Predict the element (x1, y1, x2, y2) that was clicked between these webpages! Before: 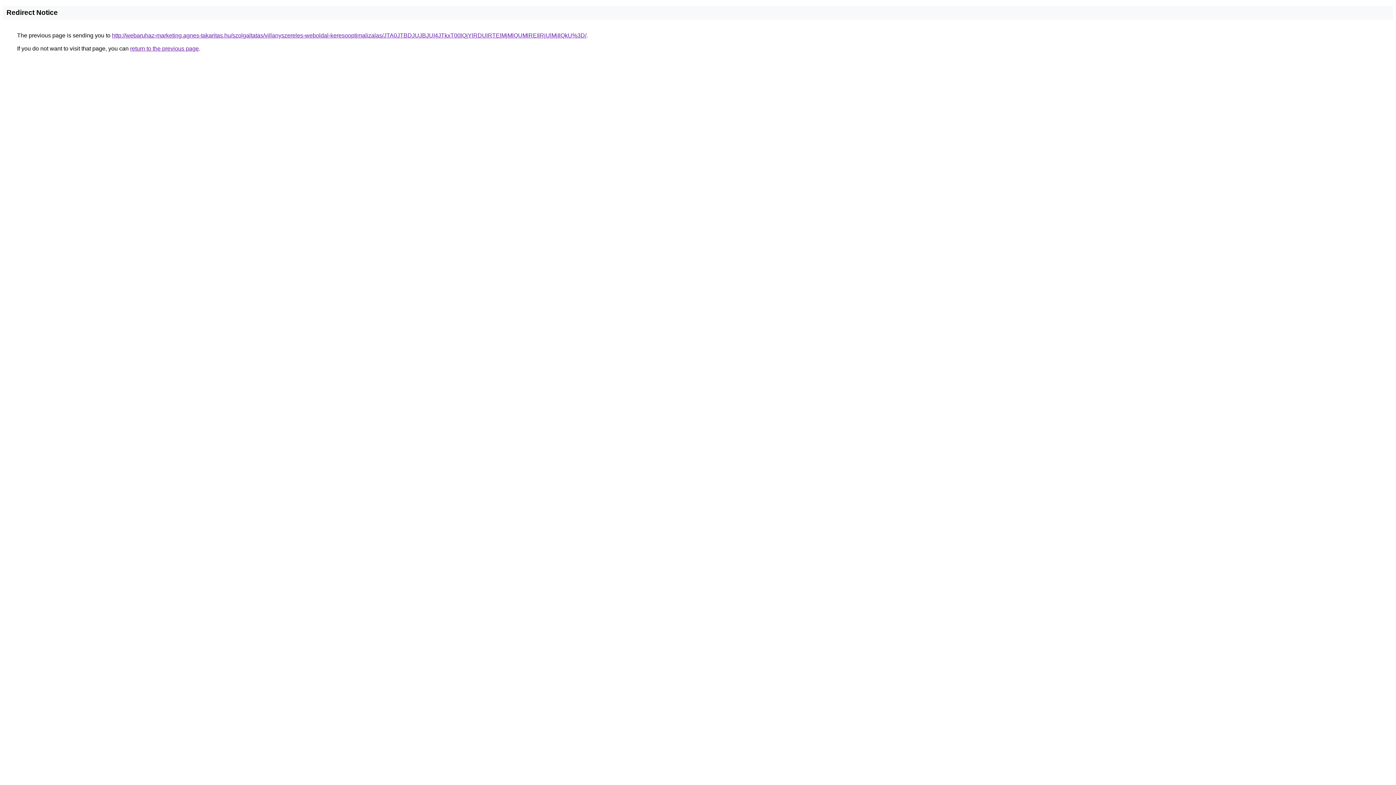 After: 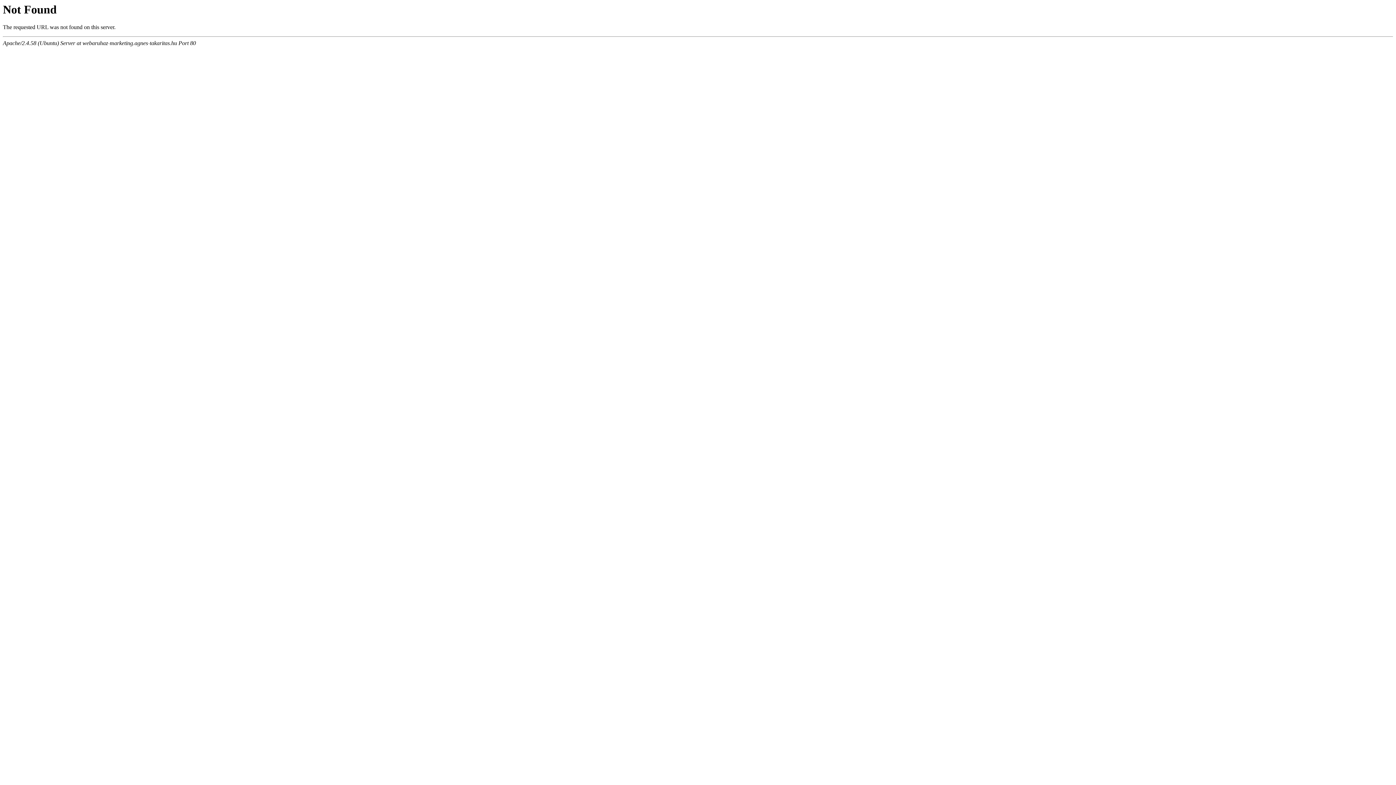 Action: label: http://webaruhaz-marketing.agnes-takaritas.hu/szolgaltatas/villanyszereles-weboldal-keresooptimalizalas/JTA0JTBDJUJBJUI4JTkxT00lQjYlRDUlRTElMjMlQUMlREIlRjUlMjIlQkU%3D/ bbox: (112, 32, 586, 38)